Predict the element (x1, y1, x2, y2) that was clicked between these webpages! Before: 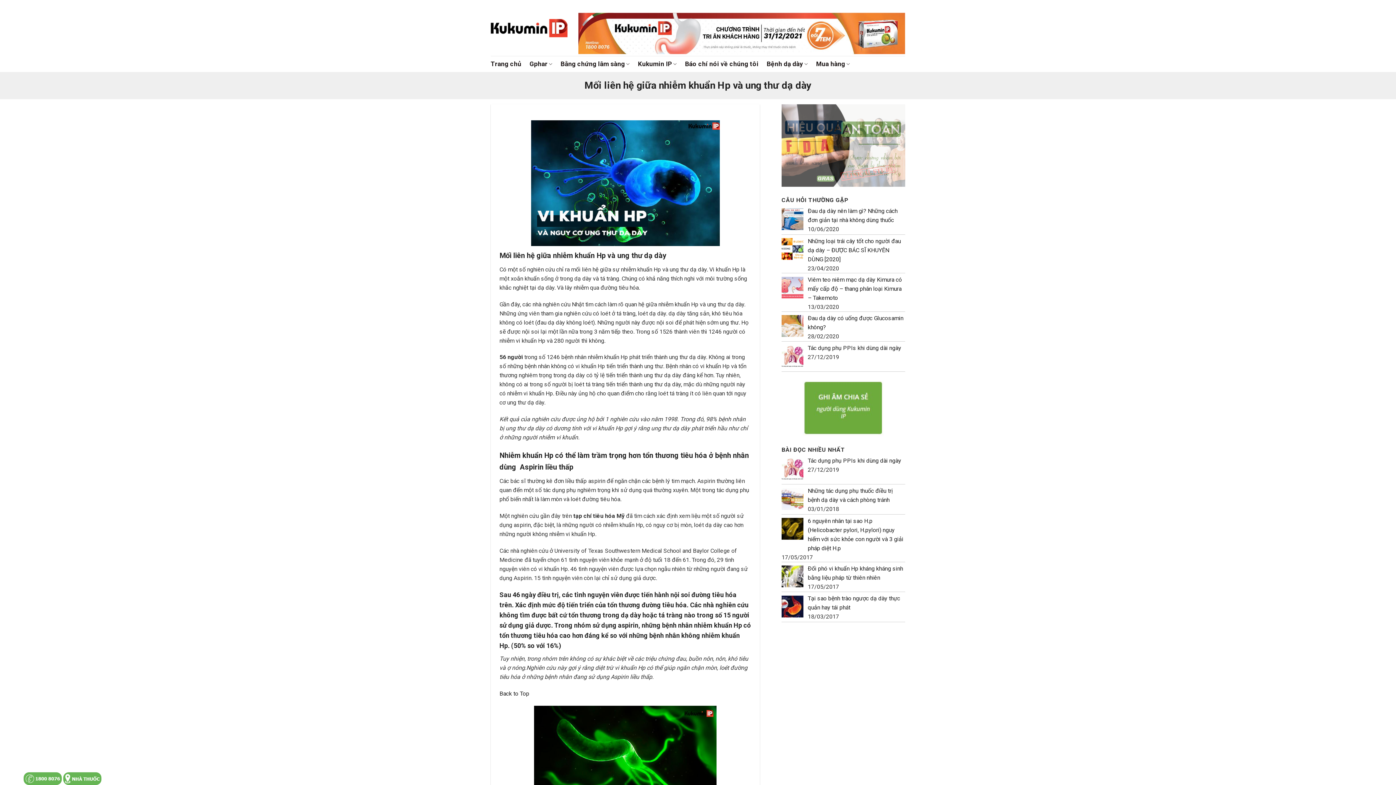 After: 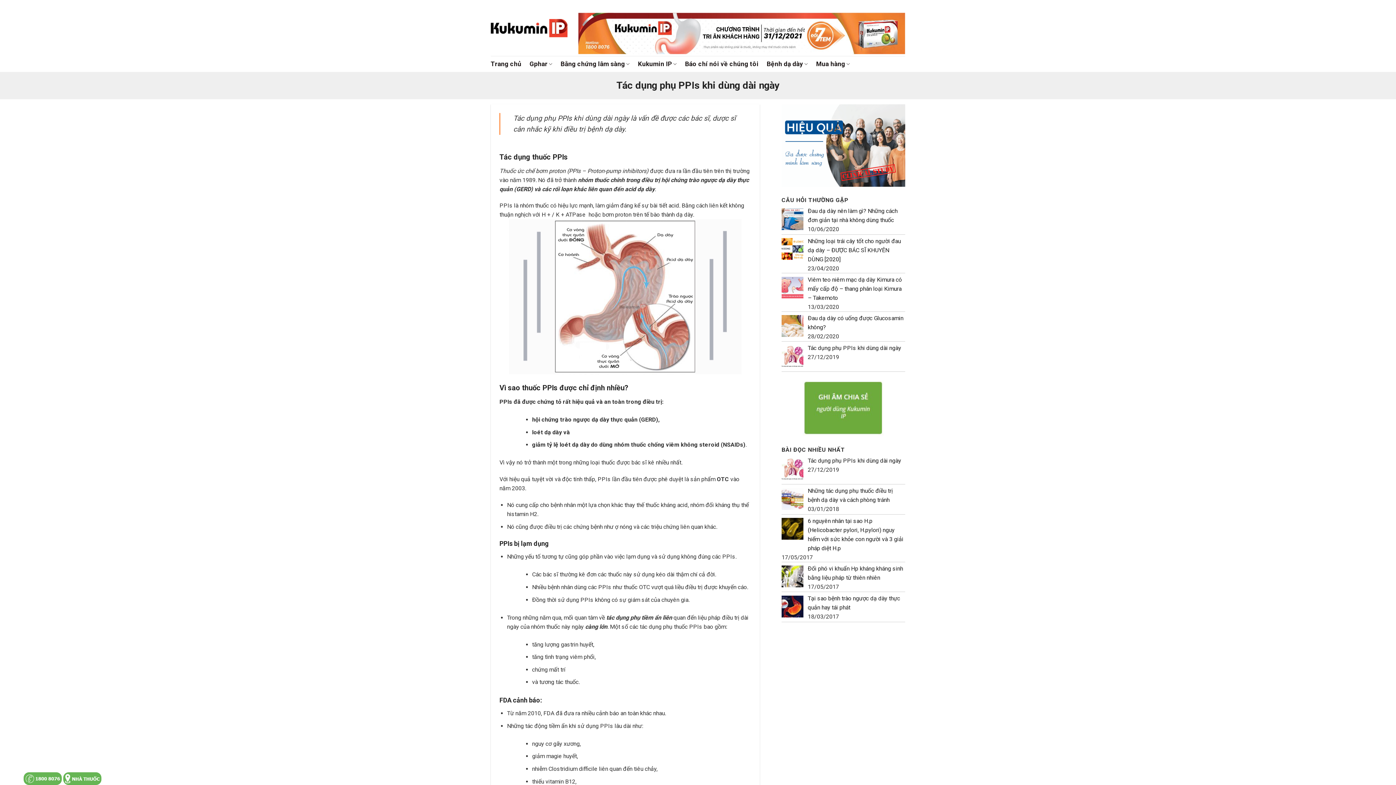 Action: label: Tác dụng phụ PPIs khi dùng dài ngày bbox: (808, 344, 901, 351)